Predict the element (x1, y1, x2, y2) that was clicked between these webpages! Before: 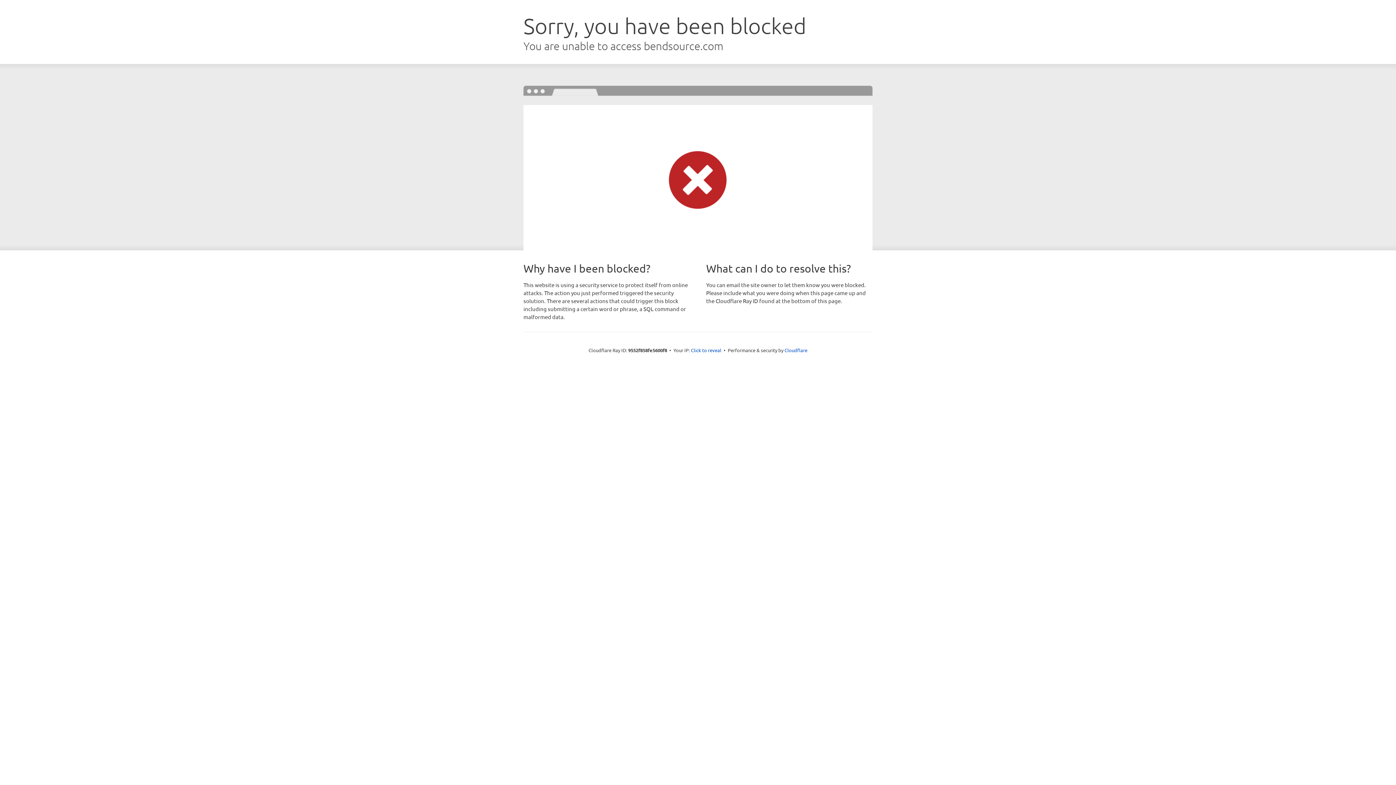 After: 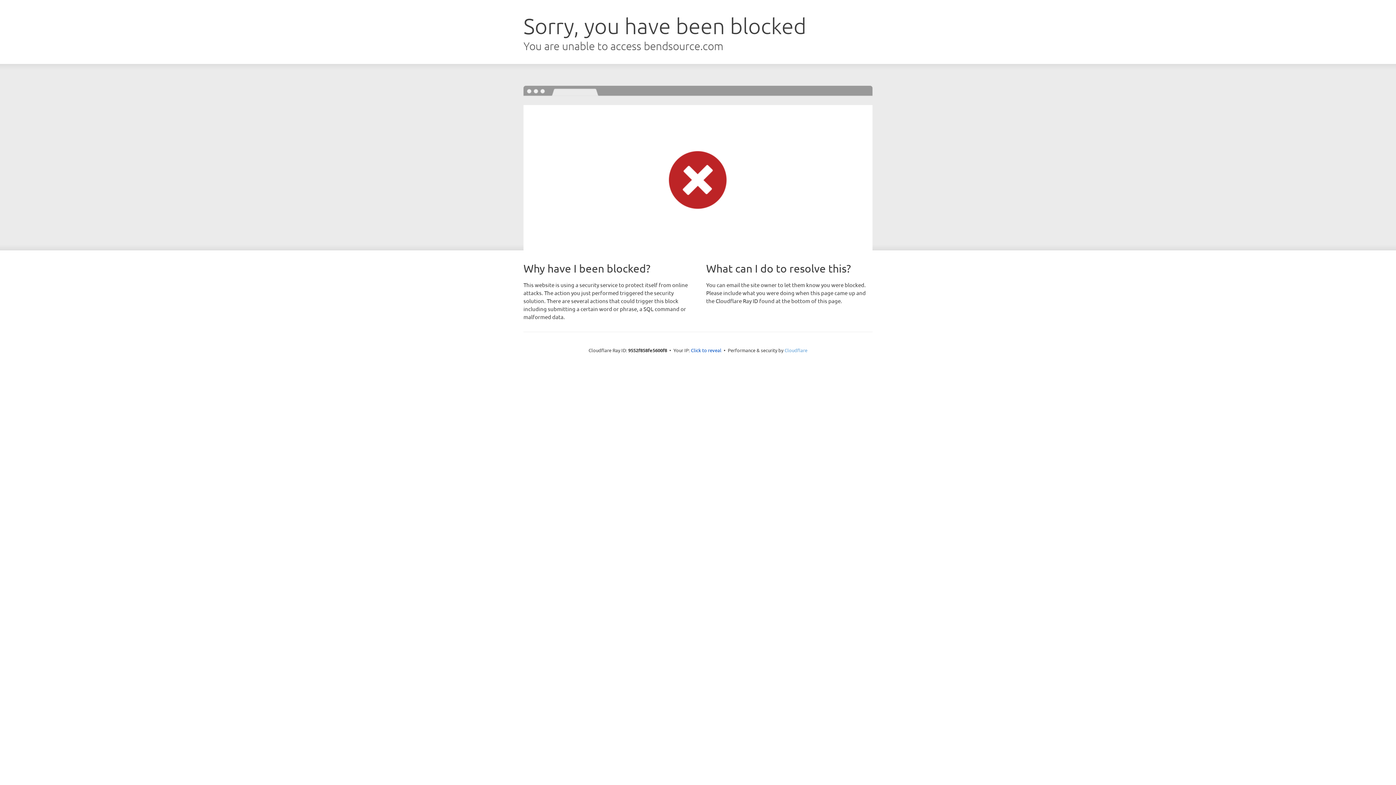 Action: label: Cloudflare bbox: (784, 347, 807, 353)